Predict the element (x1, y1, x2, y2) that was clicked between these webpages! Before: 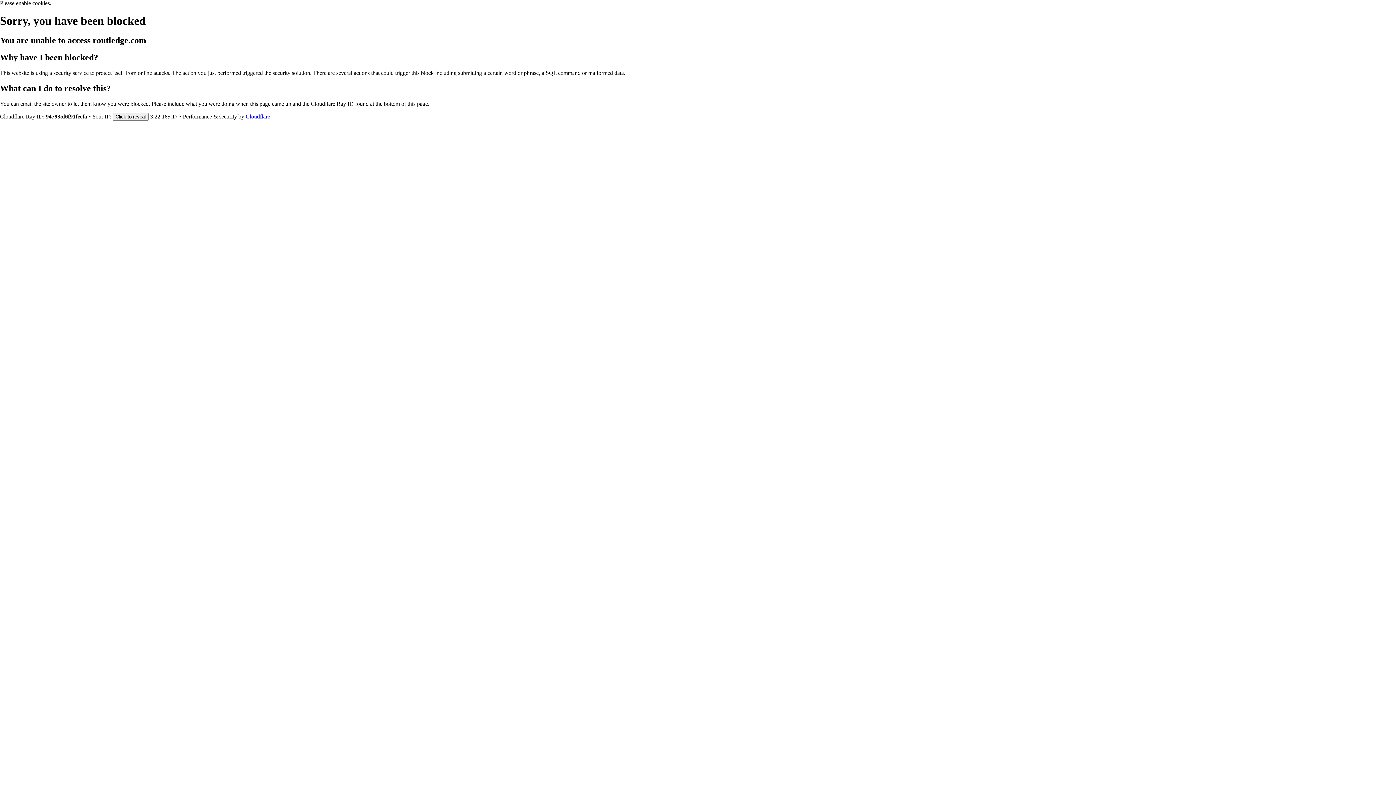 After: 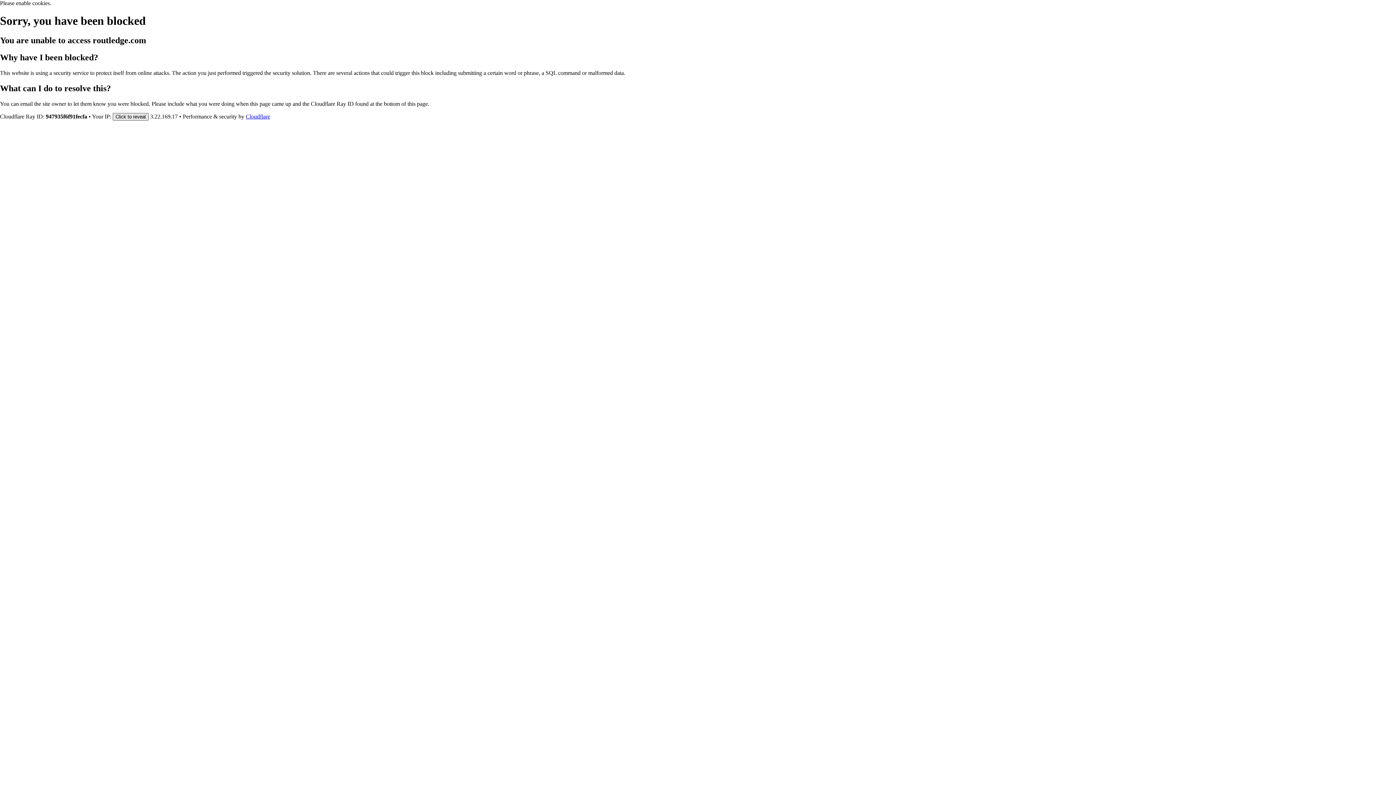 Action: label: Click to reveal bbox: (112, 112, 148, 120)